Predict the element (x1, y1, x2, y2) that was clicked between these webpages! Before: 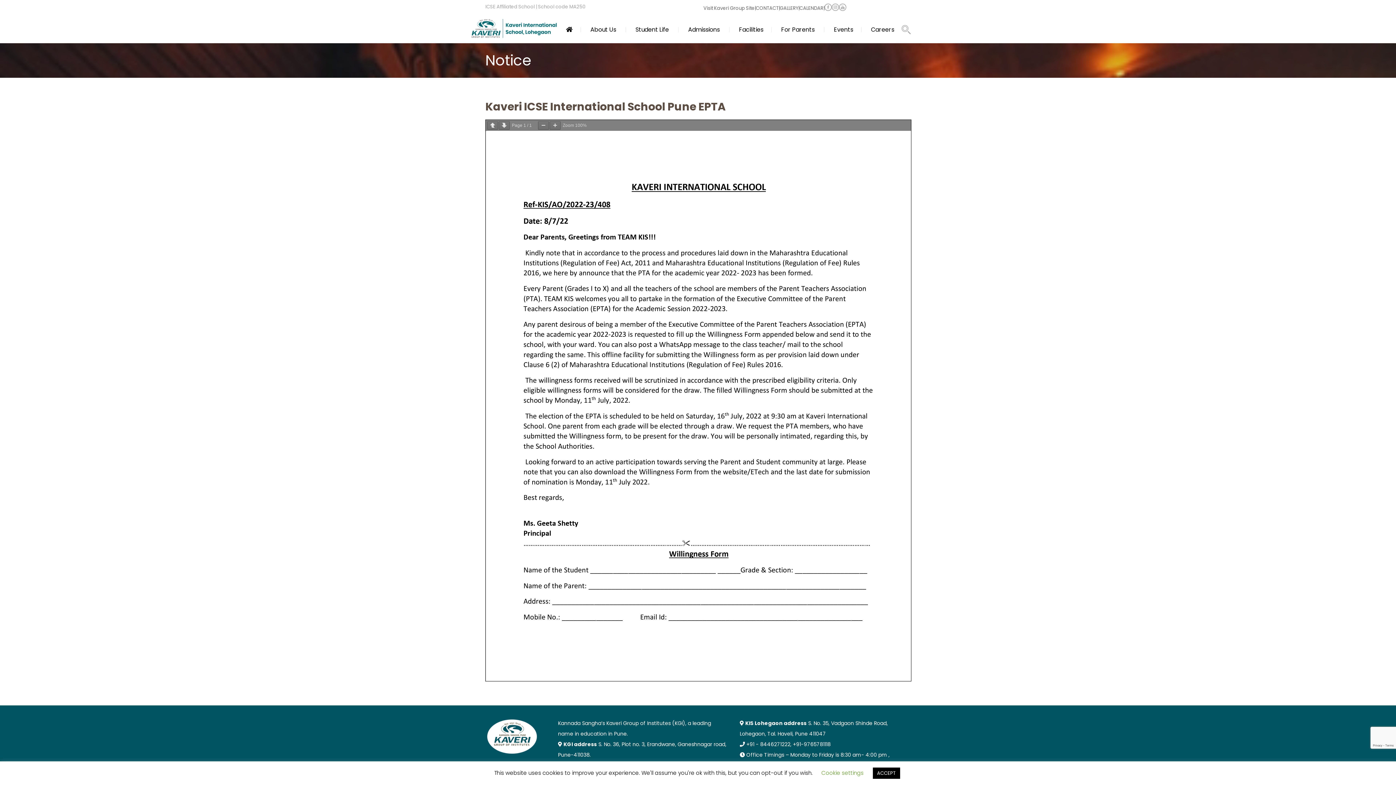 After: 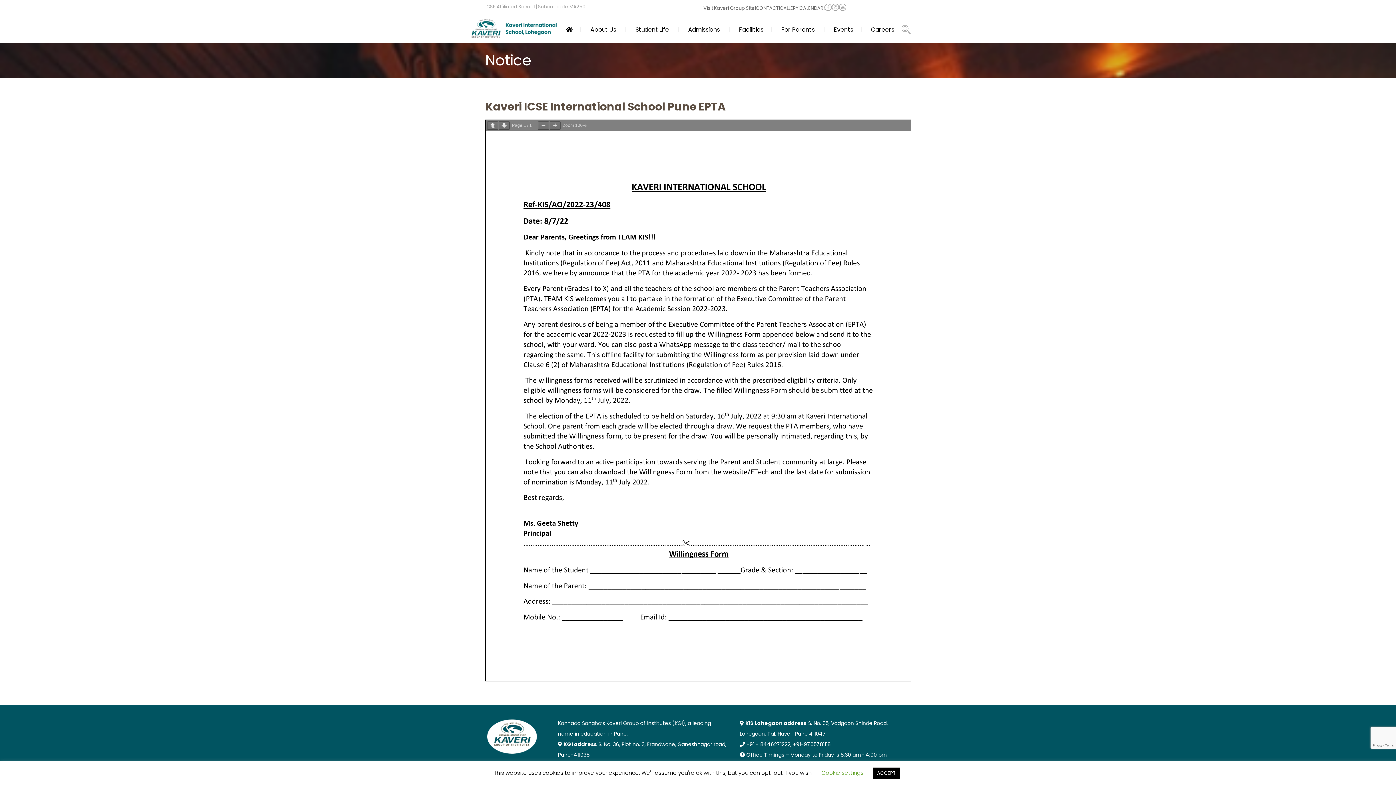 Action: bbox: (832, 3, 839, 12)